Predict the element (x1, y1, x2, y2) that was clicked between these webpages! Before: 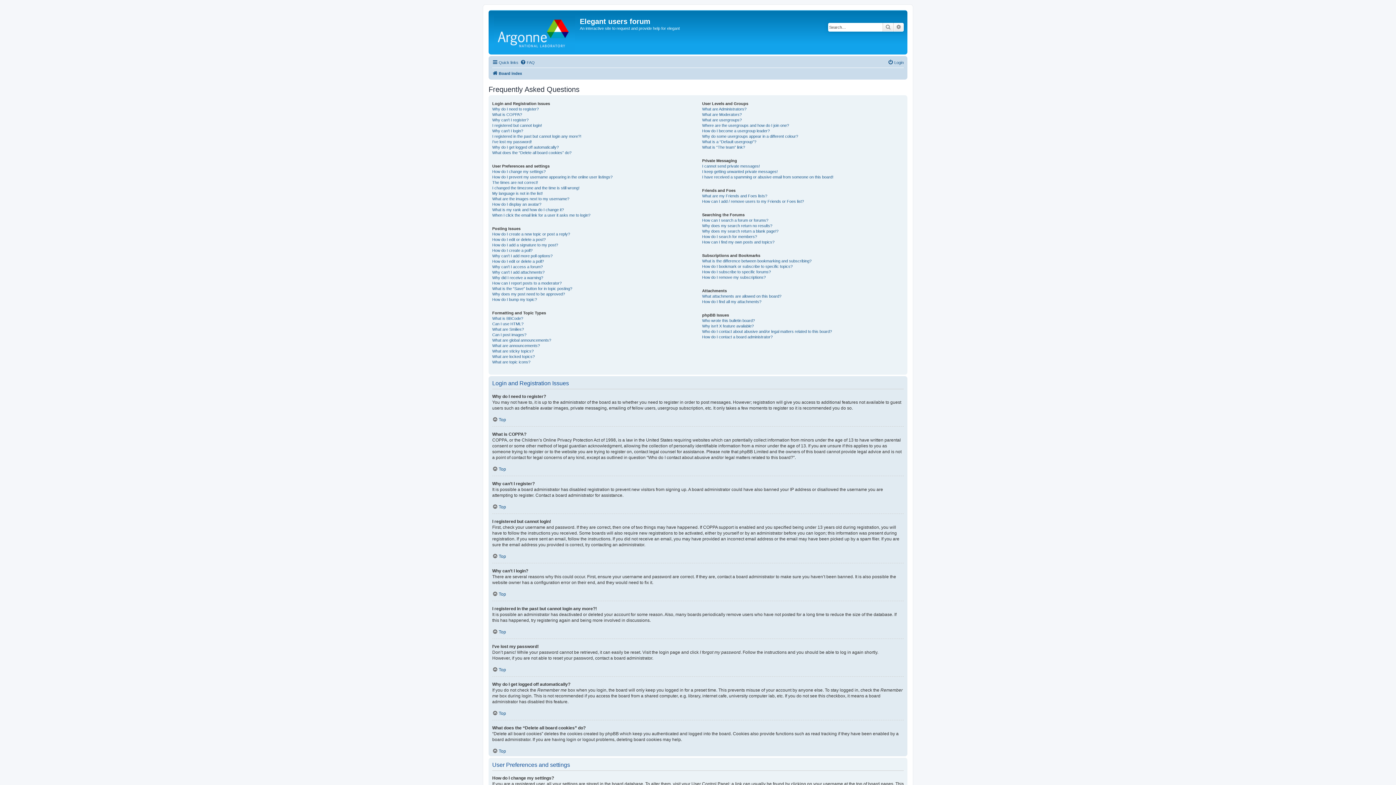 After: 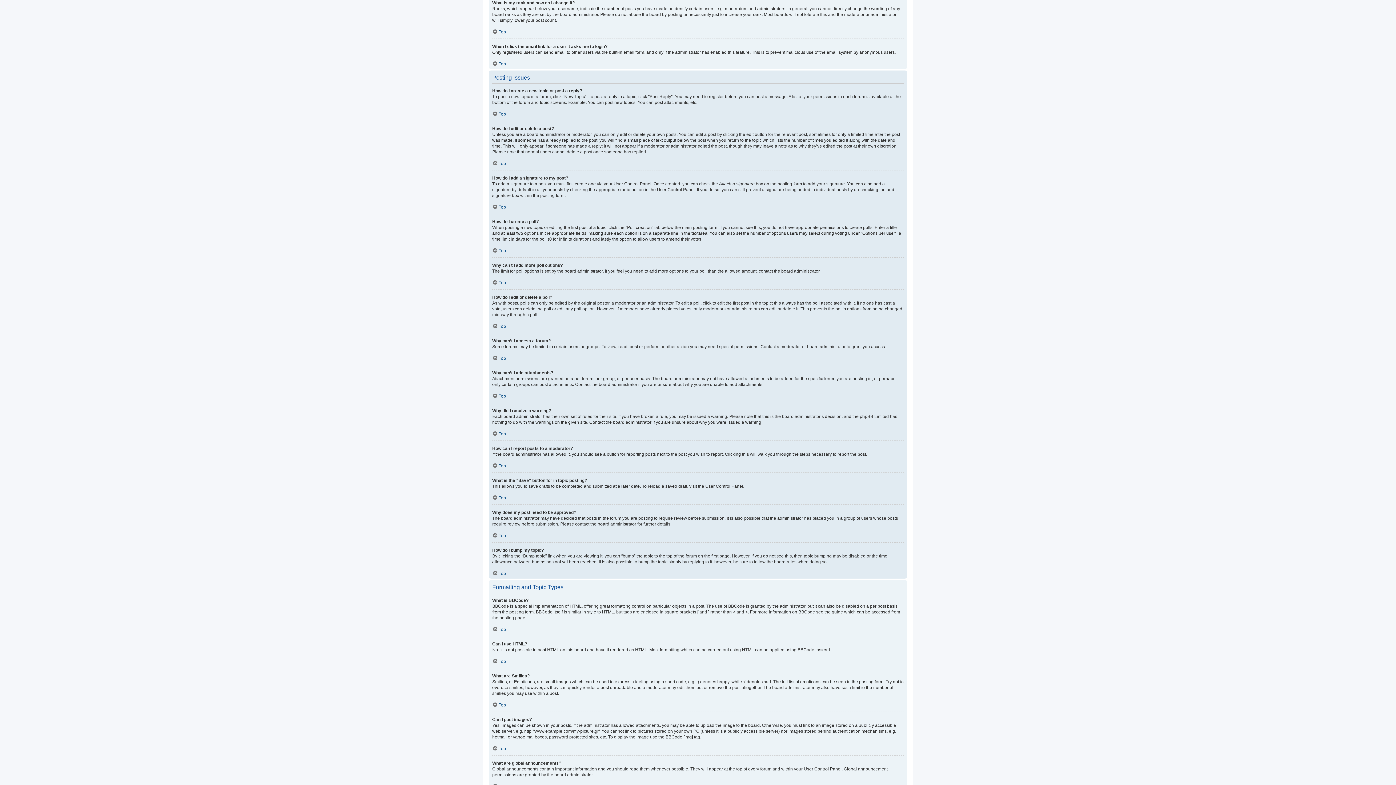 Action: bbox: (492, 207, 564, 212) label: What is my rank and how do I change it?